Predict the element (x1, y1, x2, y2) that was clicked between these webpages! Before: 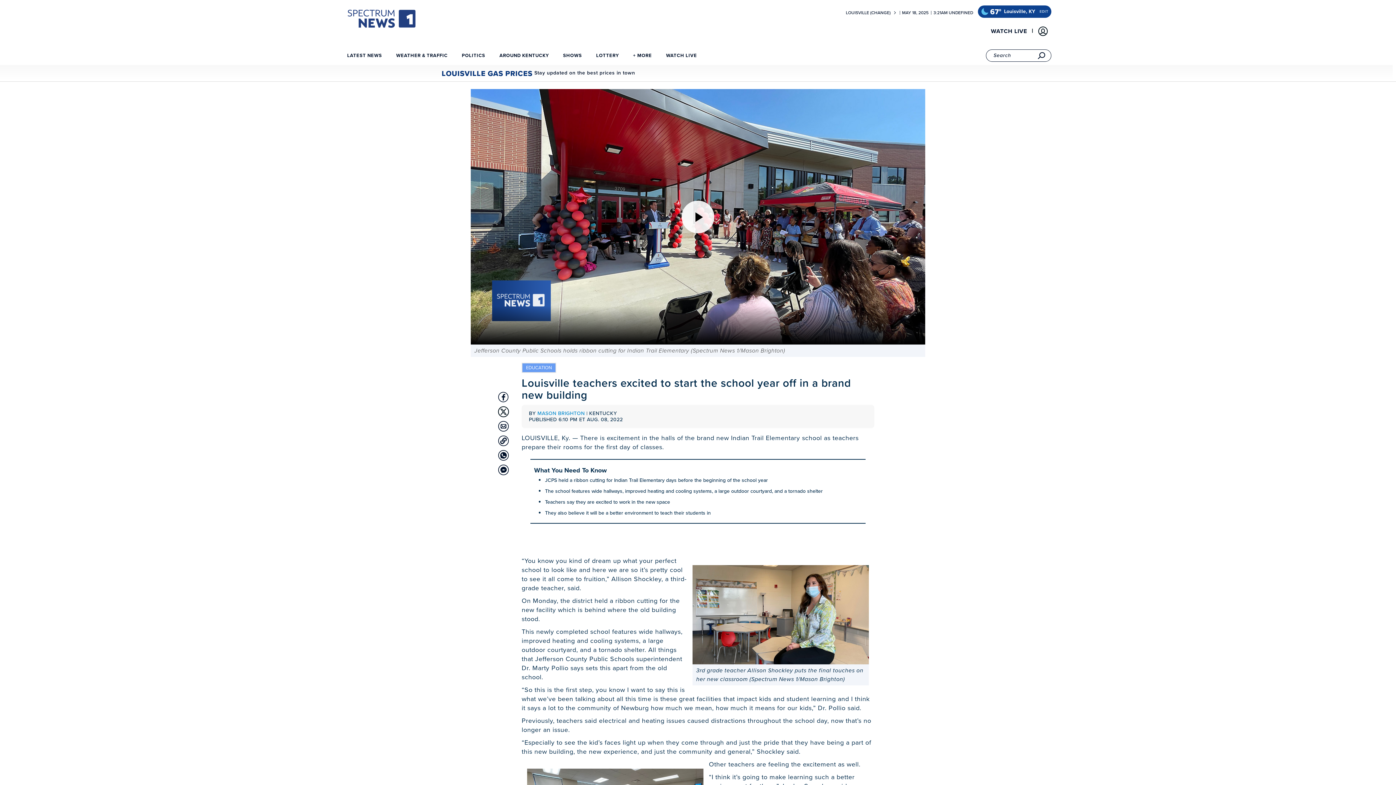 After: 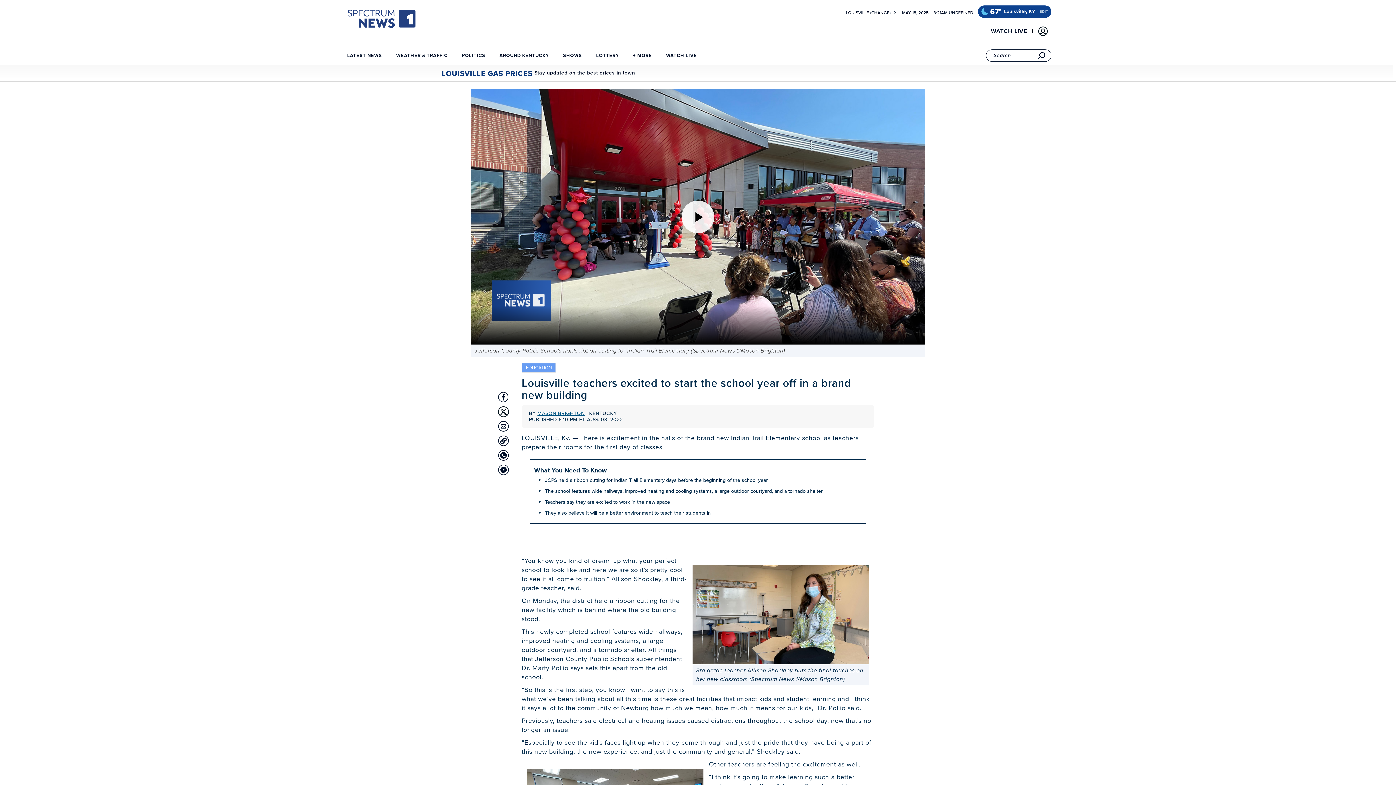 Action: bbox: (537, 409, 584, 417) label: MASON BRIGHTON